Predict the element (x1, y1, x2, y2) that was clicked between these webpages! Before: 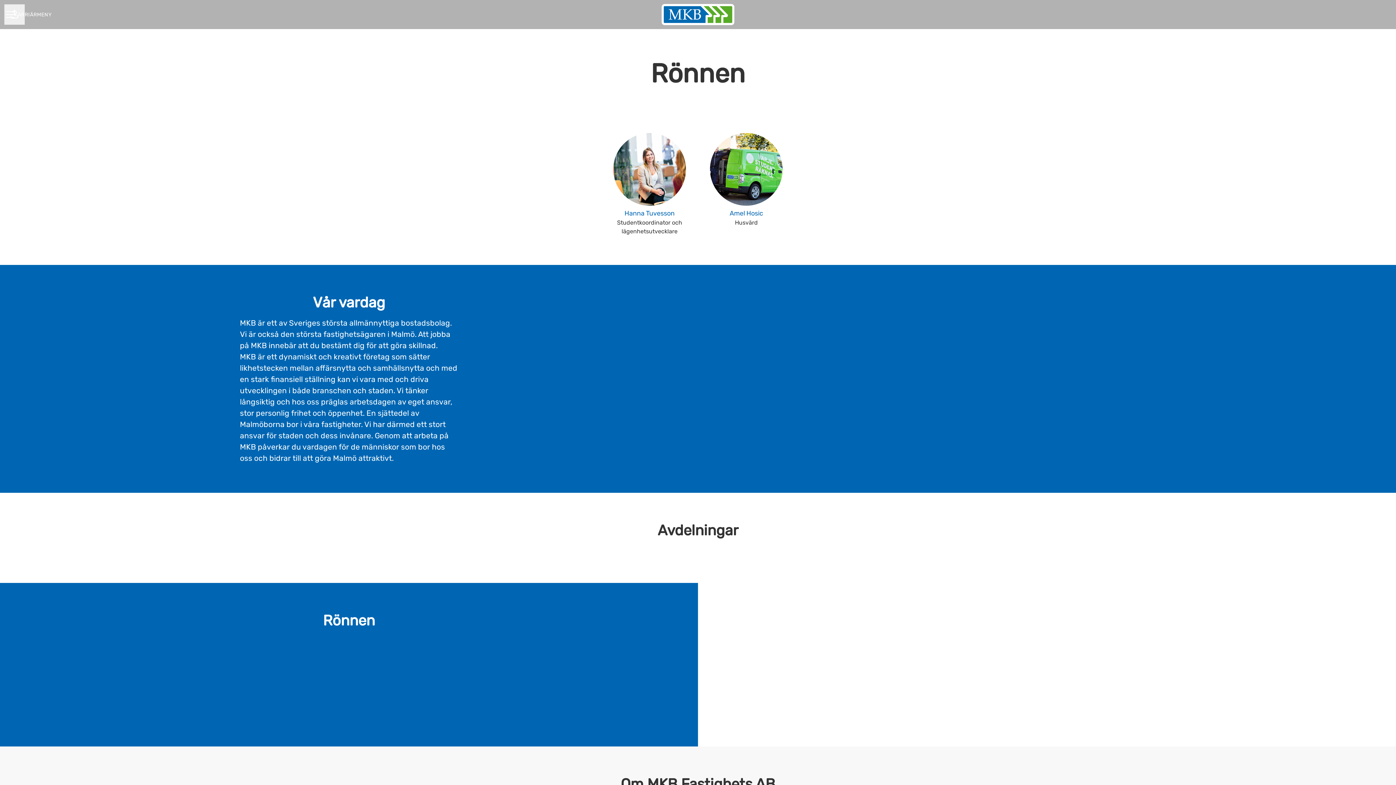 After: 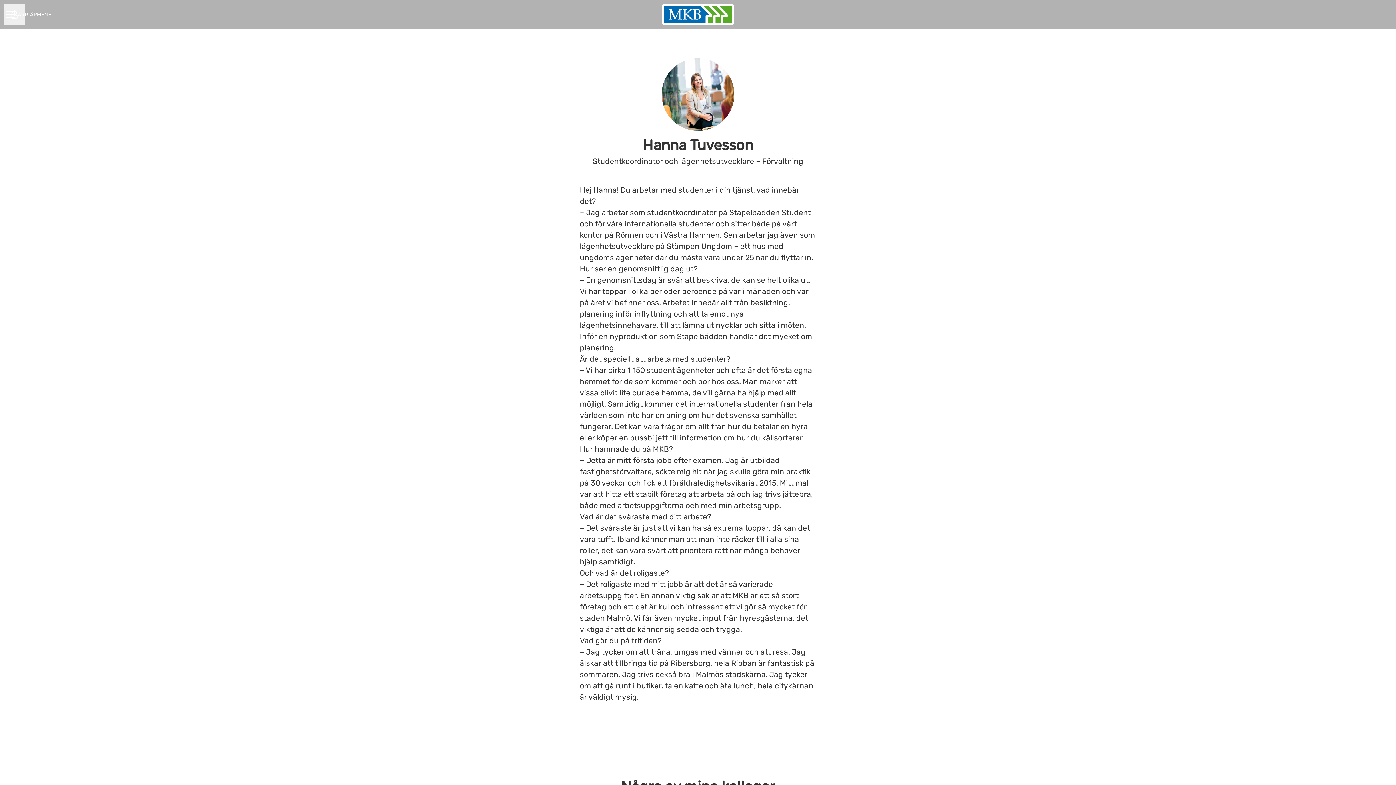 Action: bbox: (601, 133, 698, 236) label: Hanna Tuvesson
Studentkoordinator och lägenhetsutvecklare